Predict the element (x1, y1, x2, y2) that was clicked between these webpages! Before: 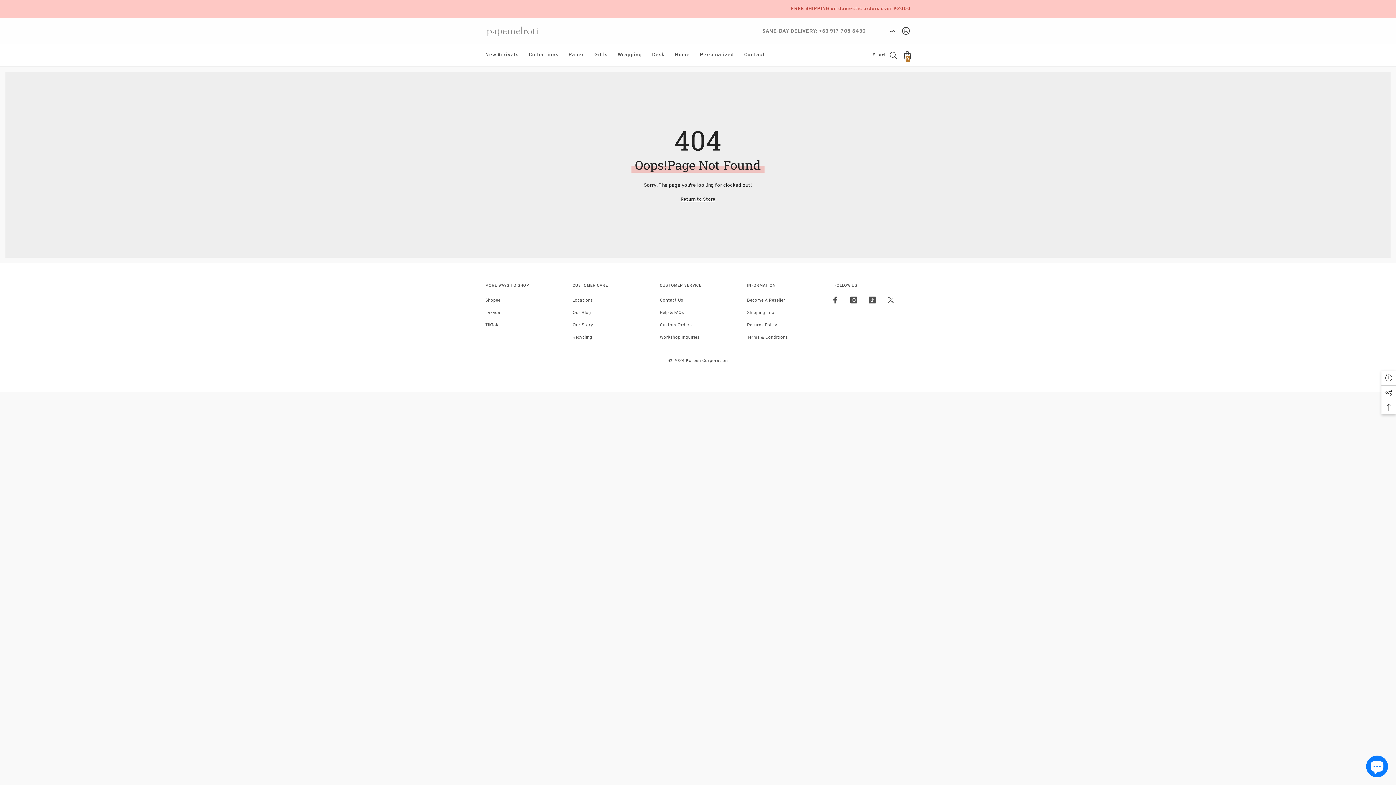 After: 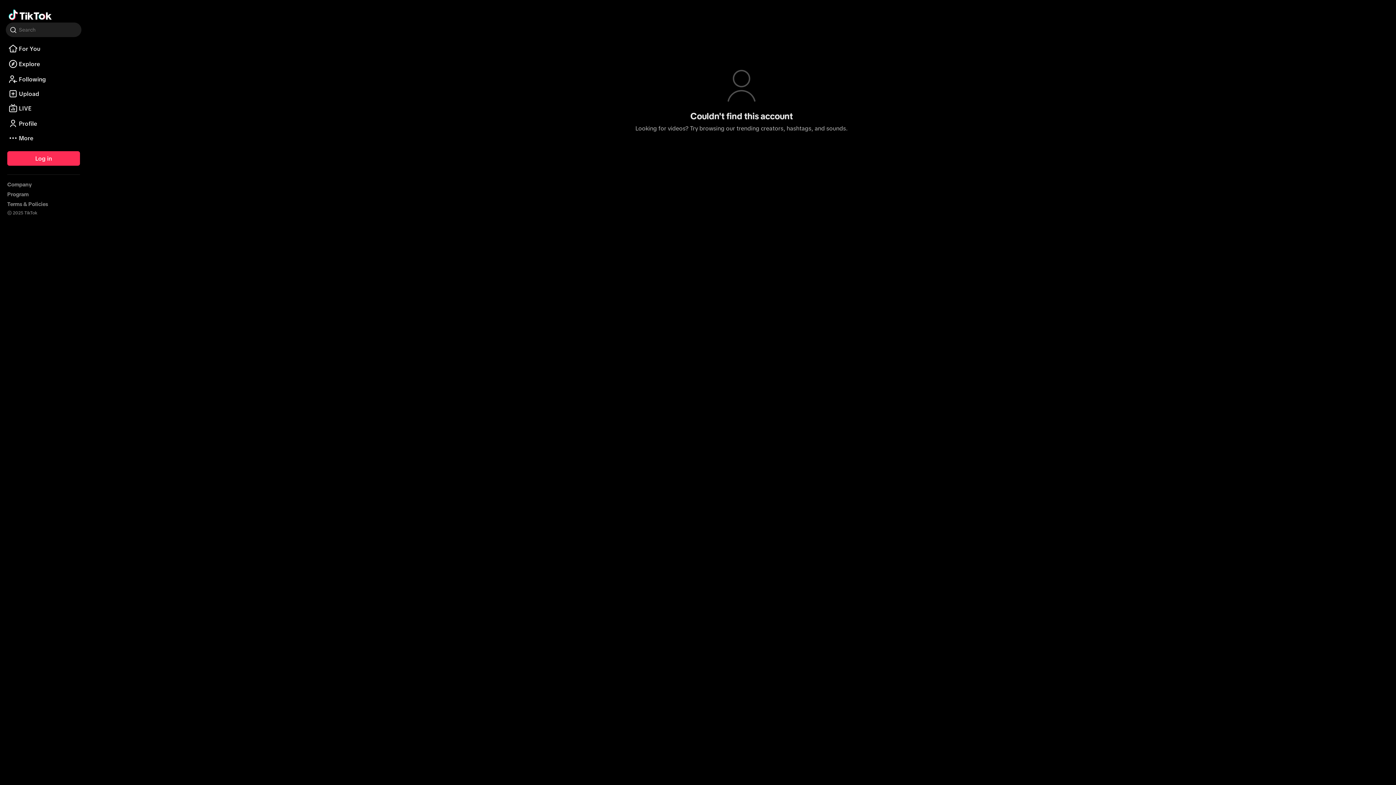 Action: label: TikTok bbox: (866, 294, 878, 305)